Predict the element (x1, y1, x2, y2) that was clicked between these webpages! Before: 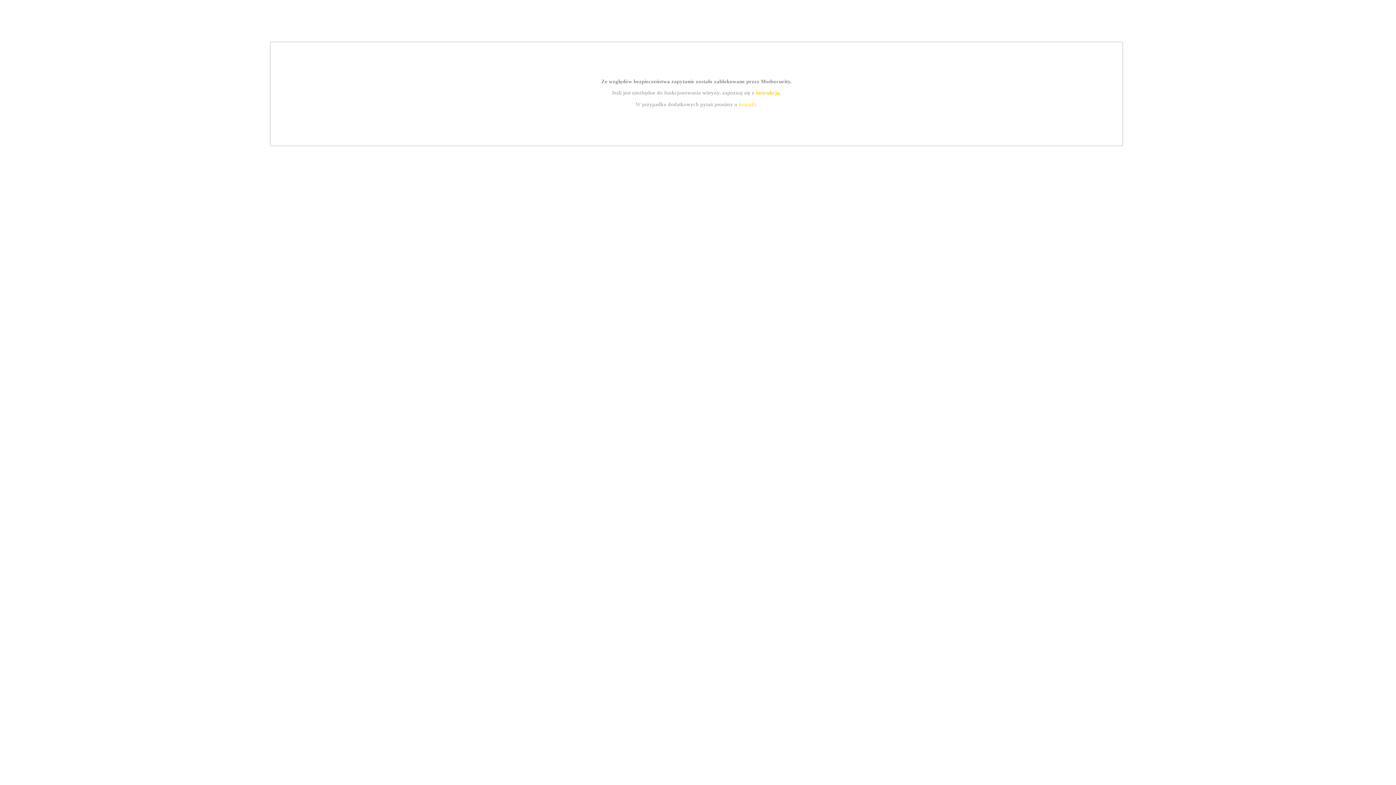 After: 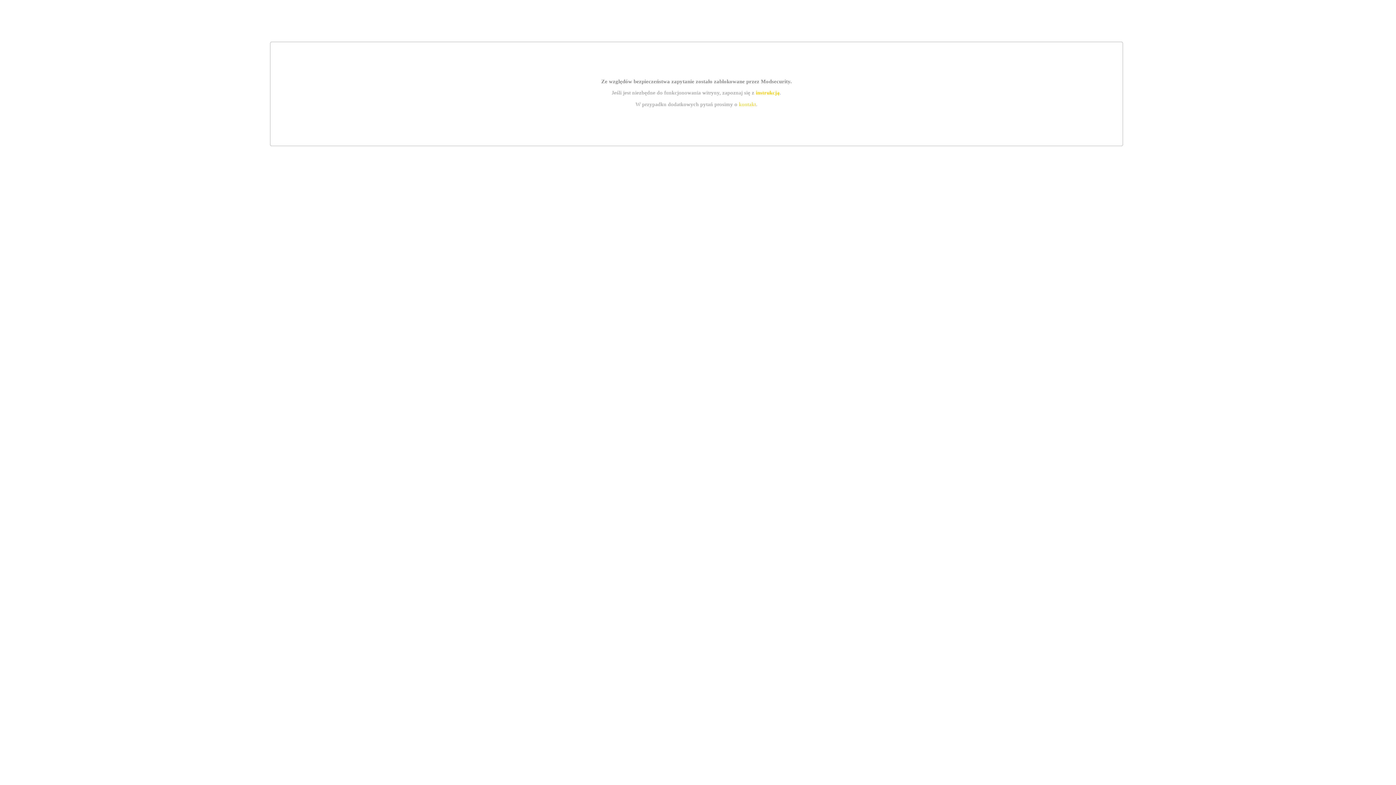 Action: label: kontakt bbox: (739, 101, 756, 107)